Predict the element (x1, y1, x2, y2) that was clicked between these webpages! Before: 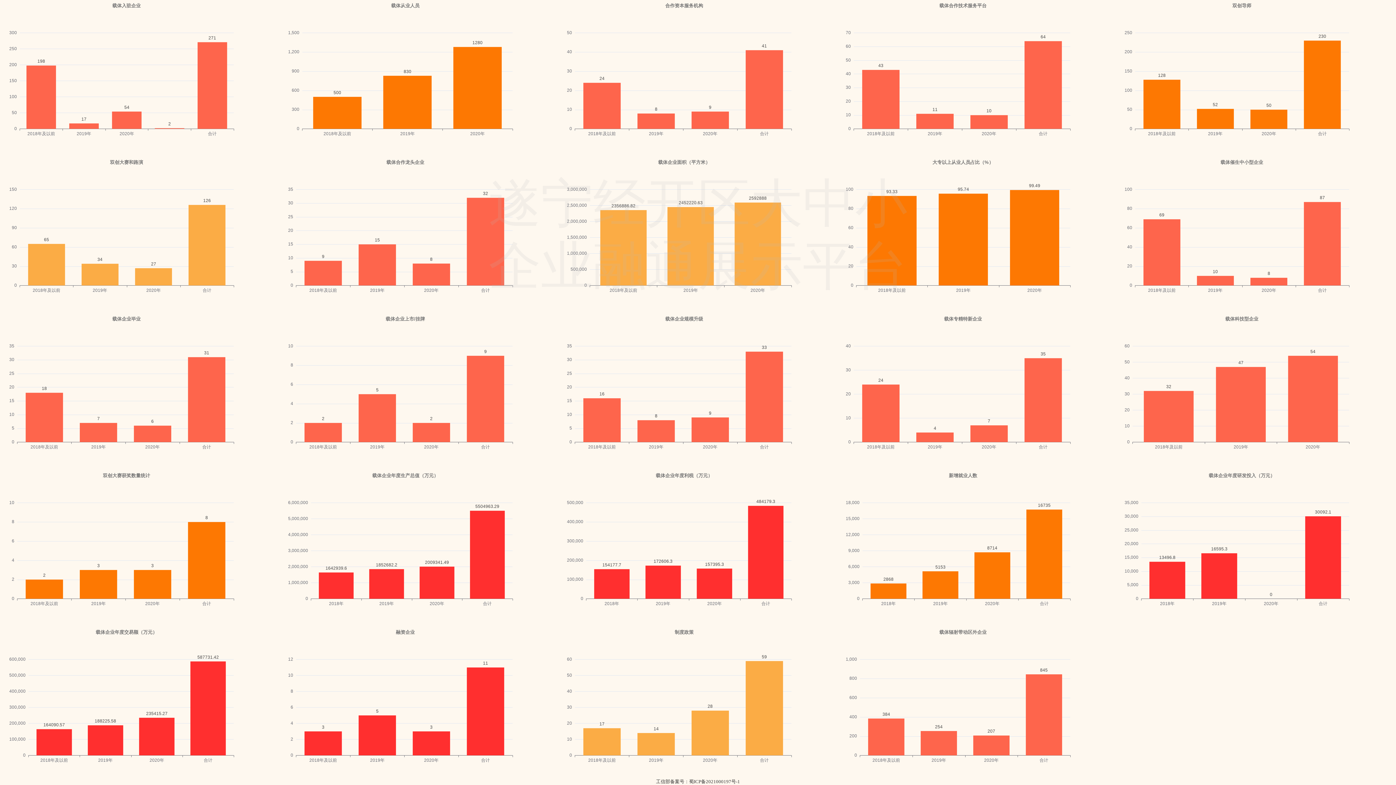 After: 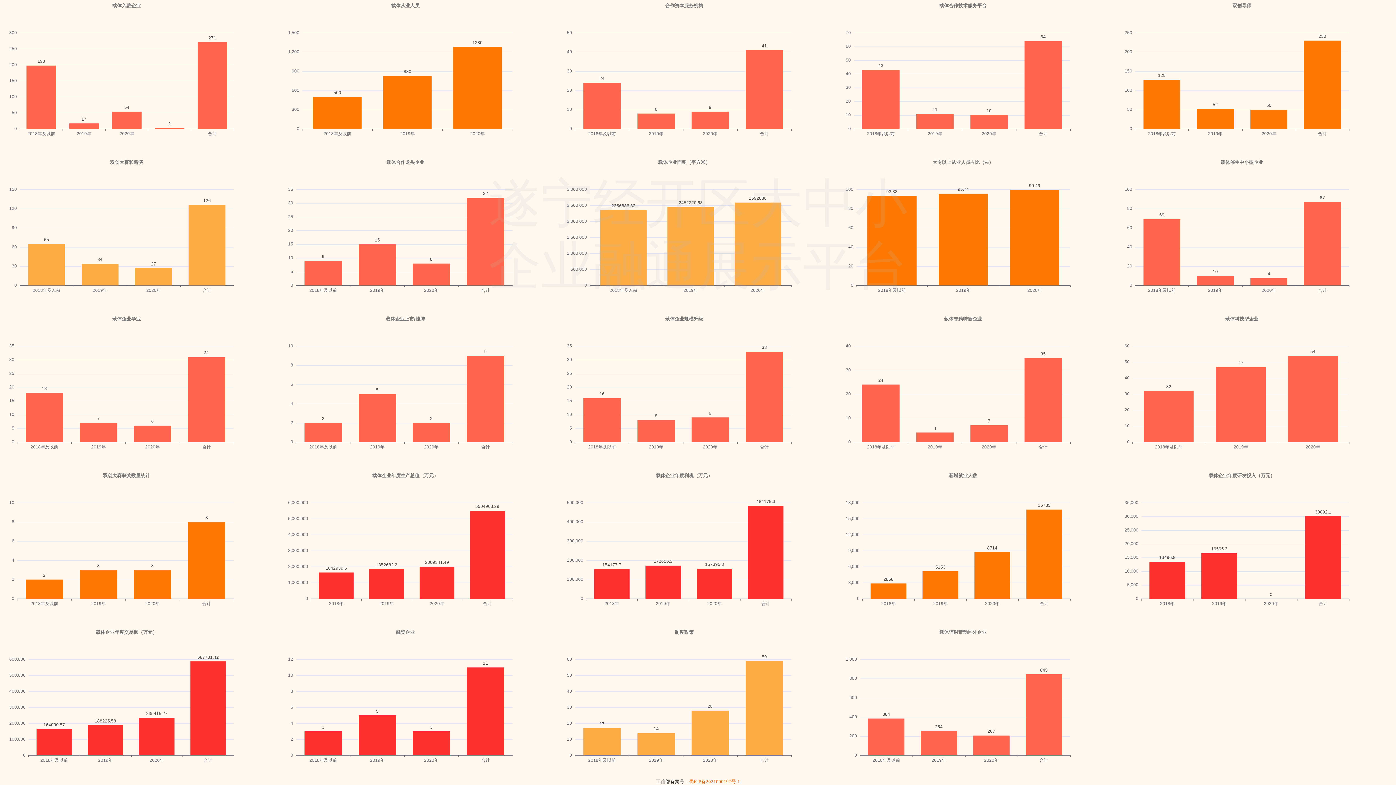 Action: label: 蜀ICP备2021000197号-1 bbox: (689, 779, 740, 784)